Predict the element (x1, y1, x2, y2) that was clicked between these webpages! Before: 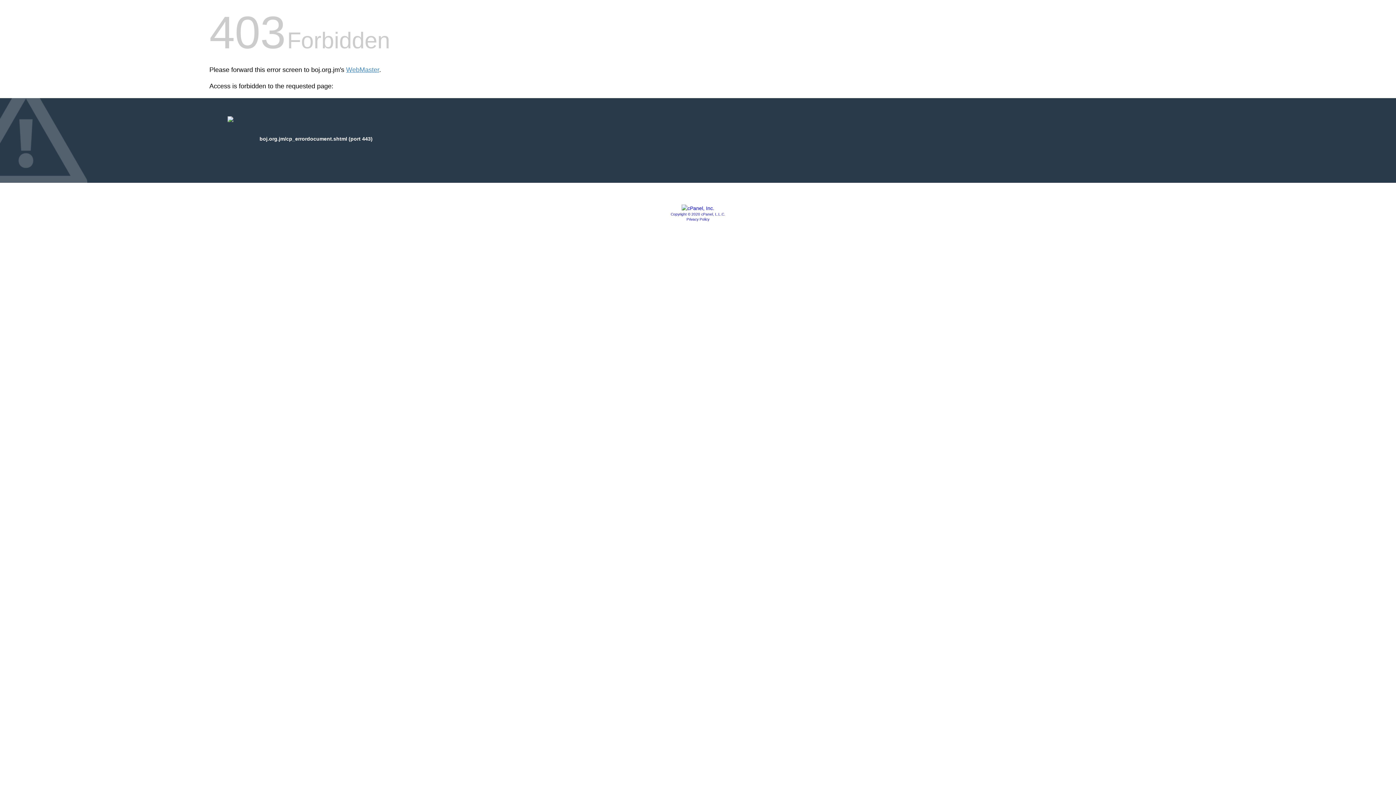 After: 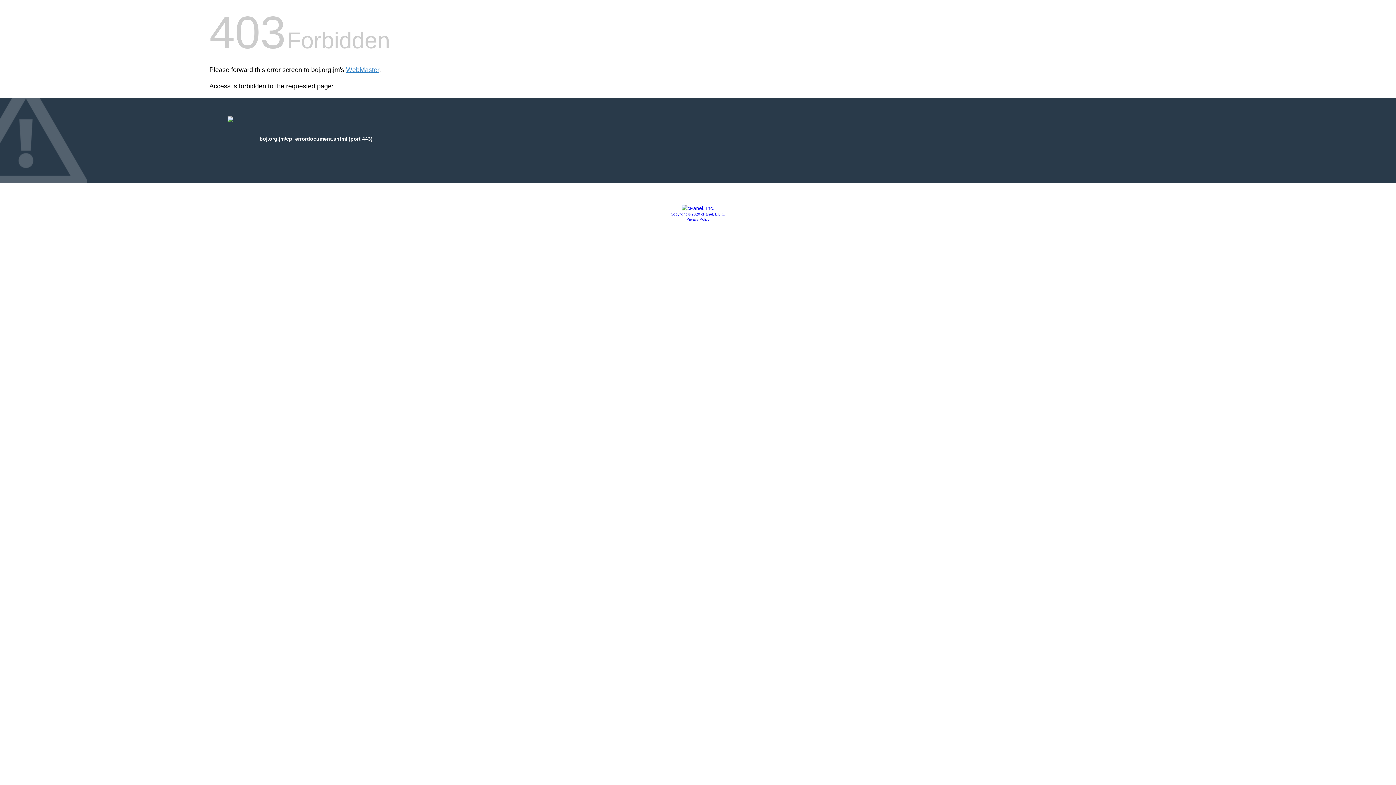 Action: bbox: (686, 217, 709, 221) label: Privacy Policy